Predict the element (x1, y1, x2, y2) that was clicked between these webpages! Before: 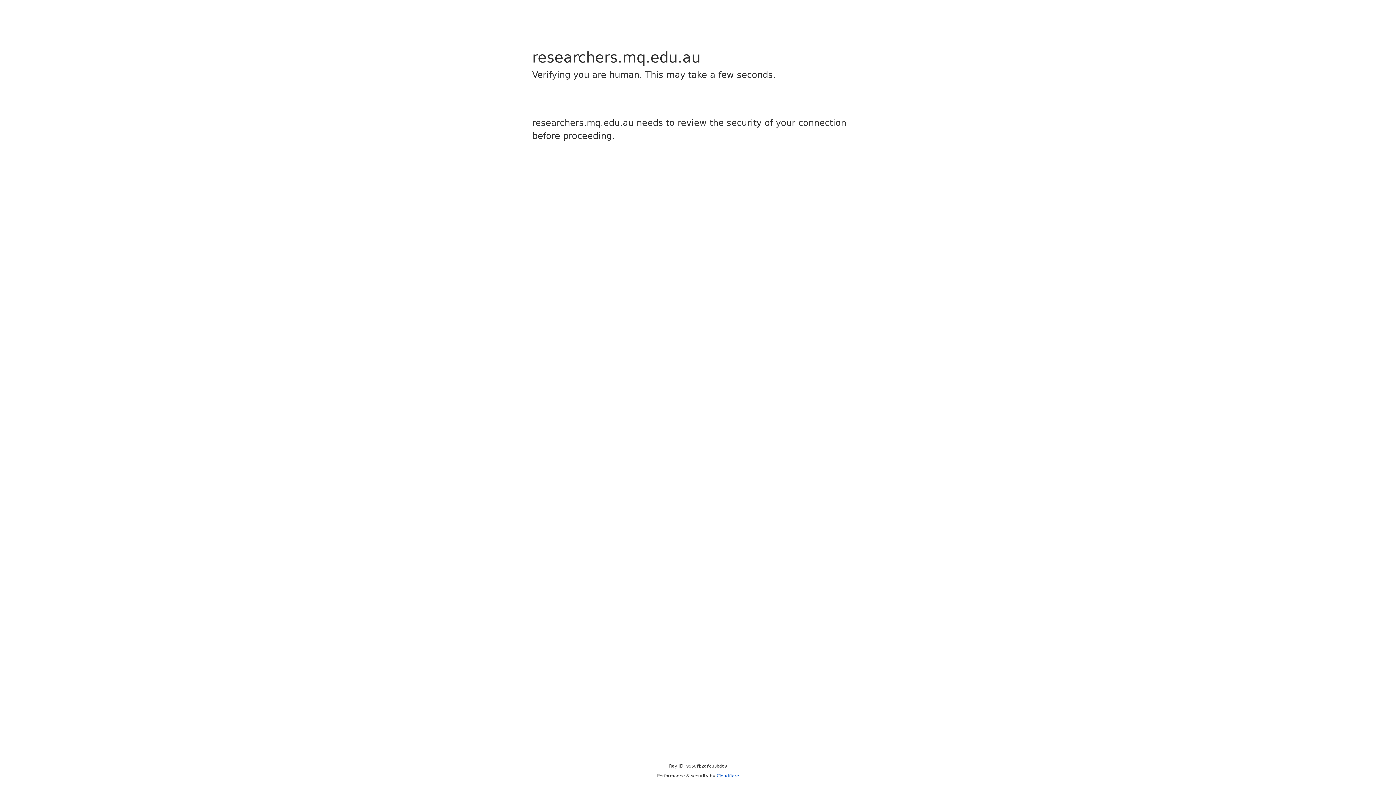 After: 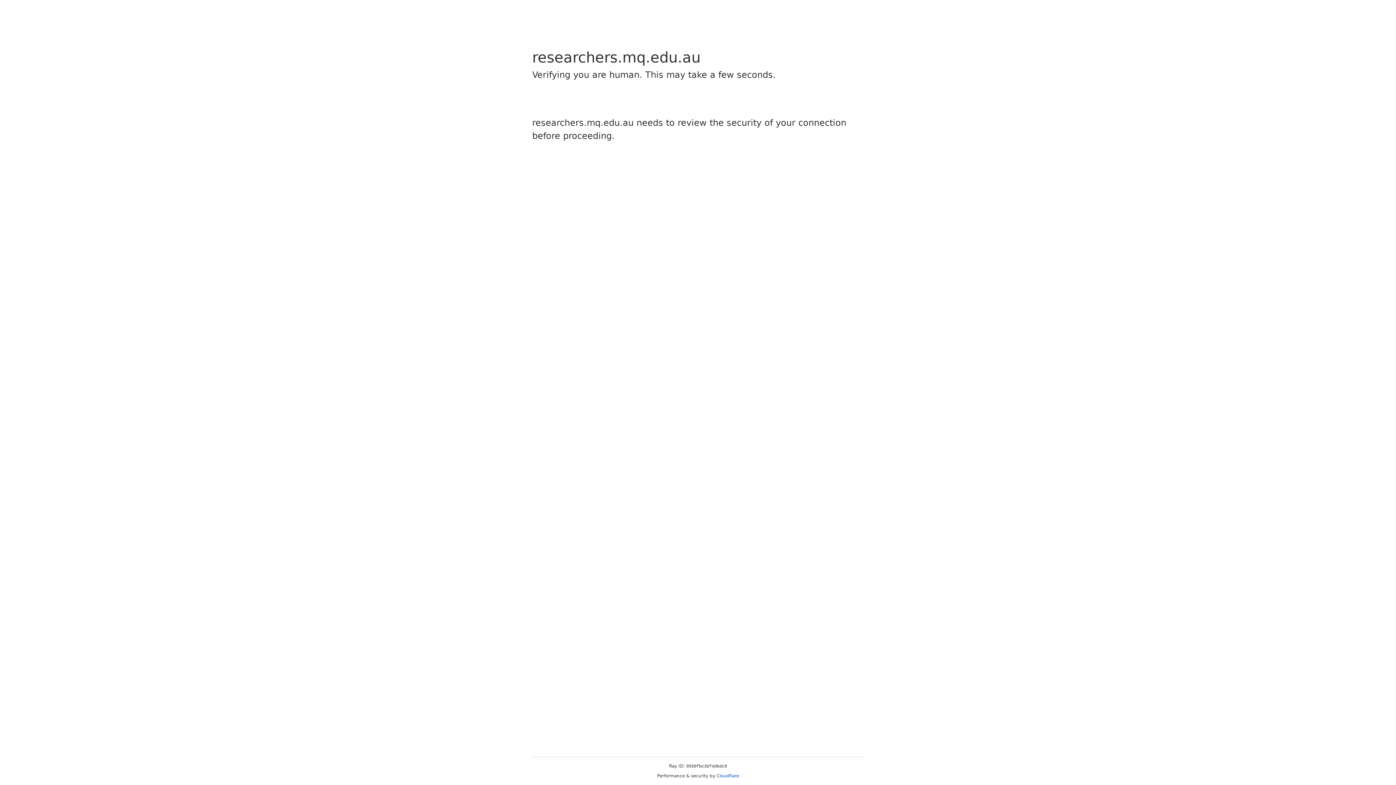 Action: bbox: (716, 773, 739, 778) label: Cloudflare